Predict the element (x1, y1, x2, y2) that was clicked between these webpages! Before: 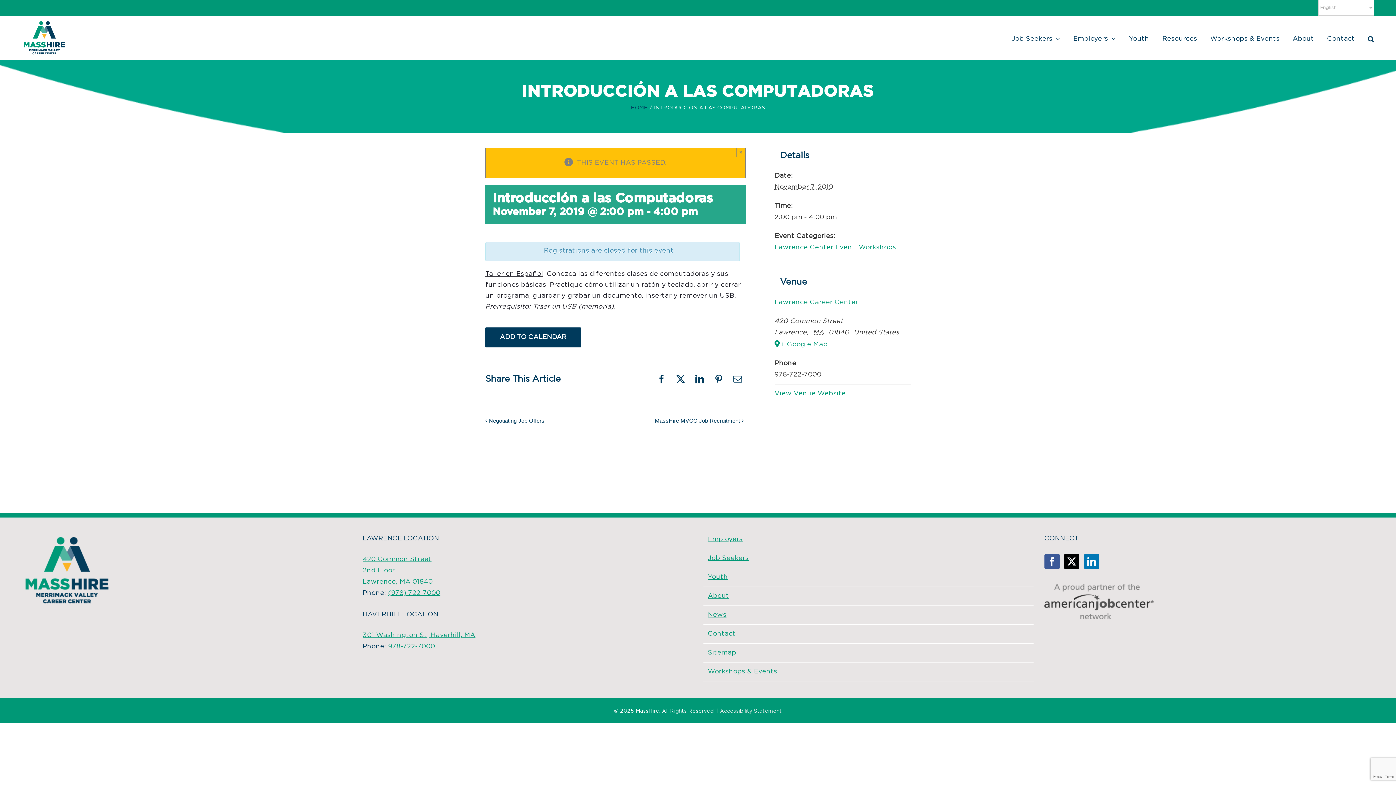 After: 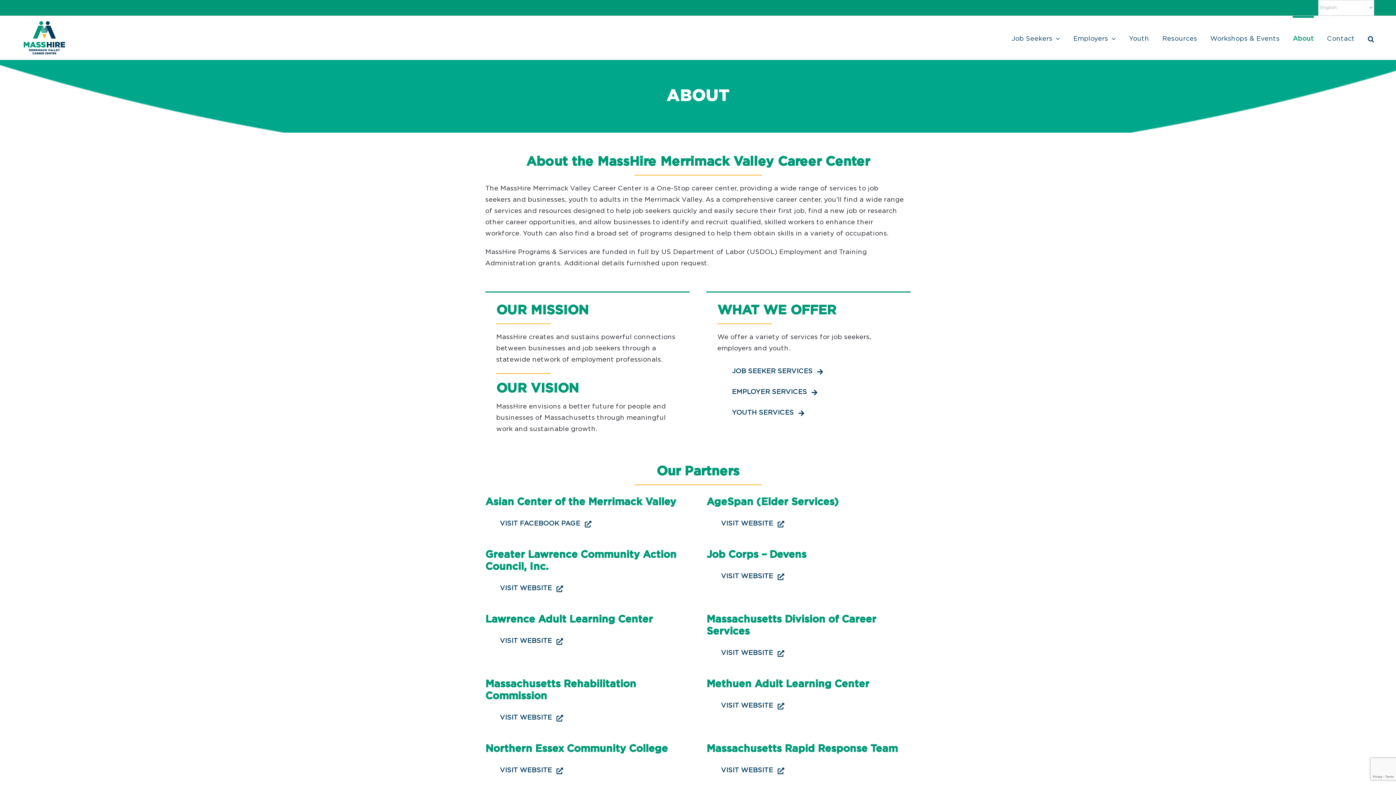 Action: bbox: (1293, 16, 1314, 59) label: About